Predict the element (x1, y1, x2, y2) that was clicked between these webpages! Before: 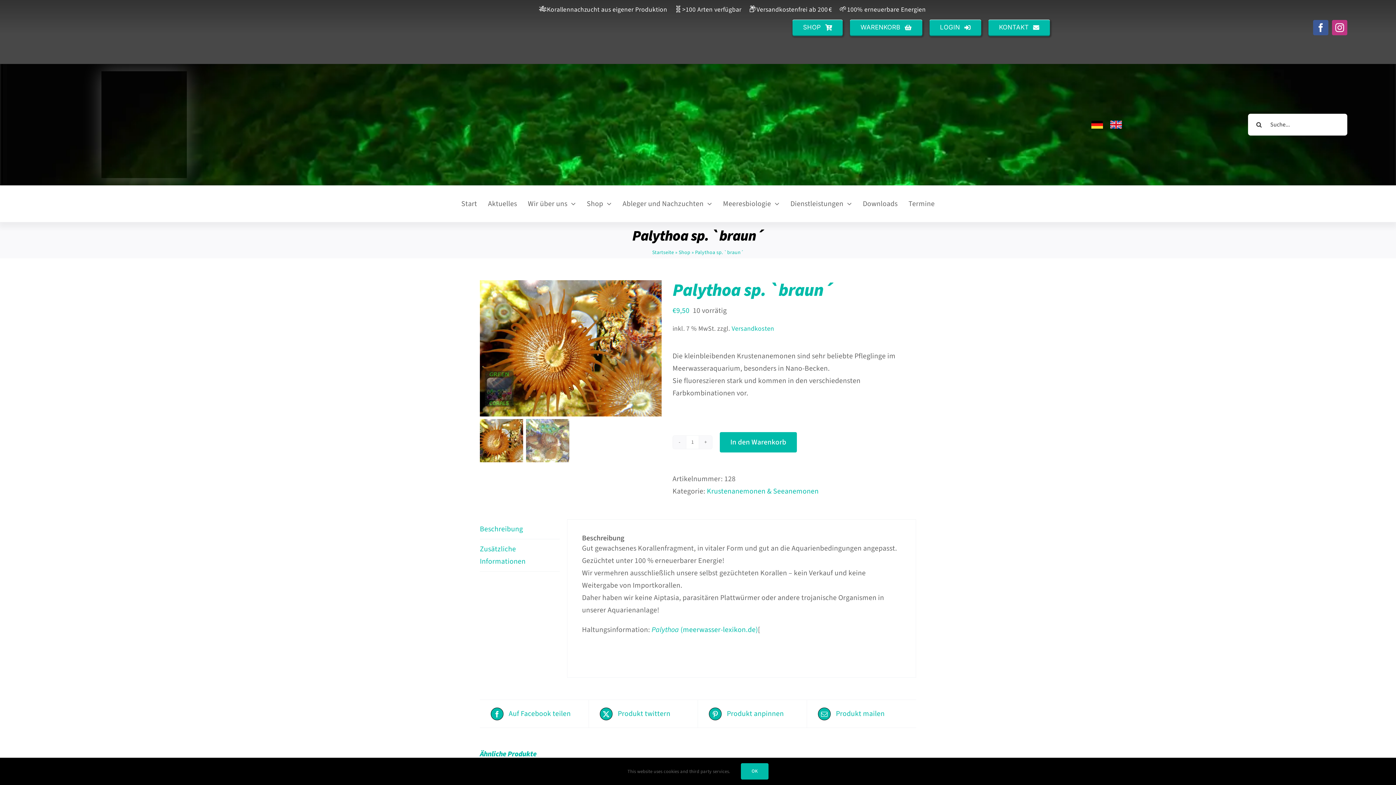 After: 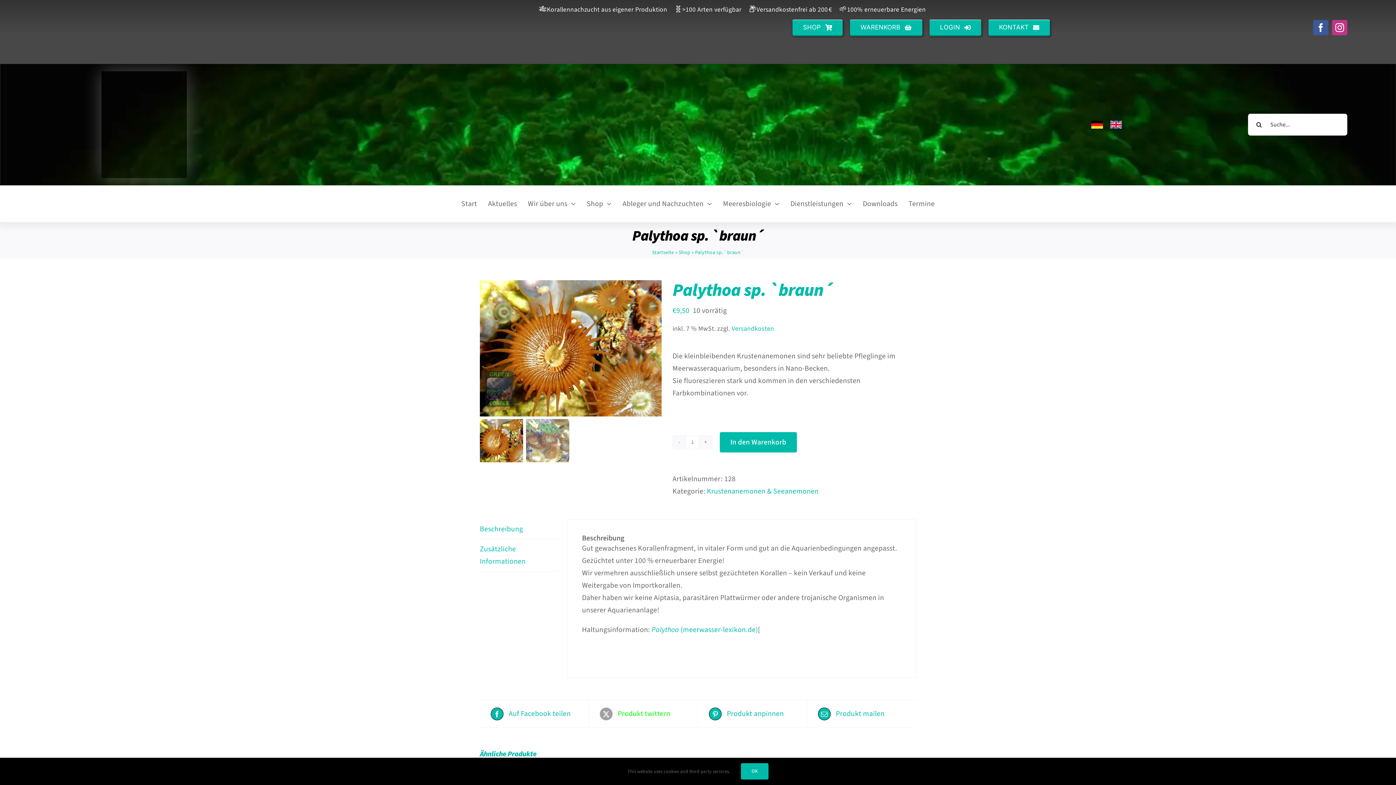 Action: bbox: (600, 707, 686, 720) label:  Produkt twittern